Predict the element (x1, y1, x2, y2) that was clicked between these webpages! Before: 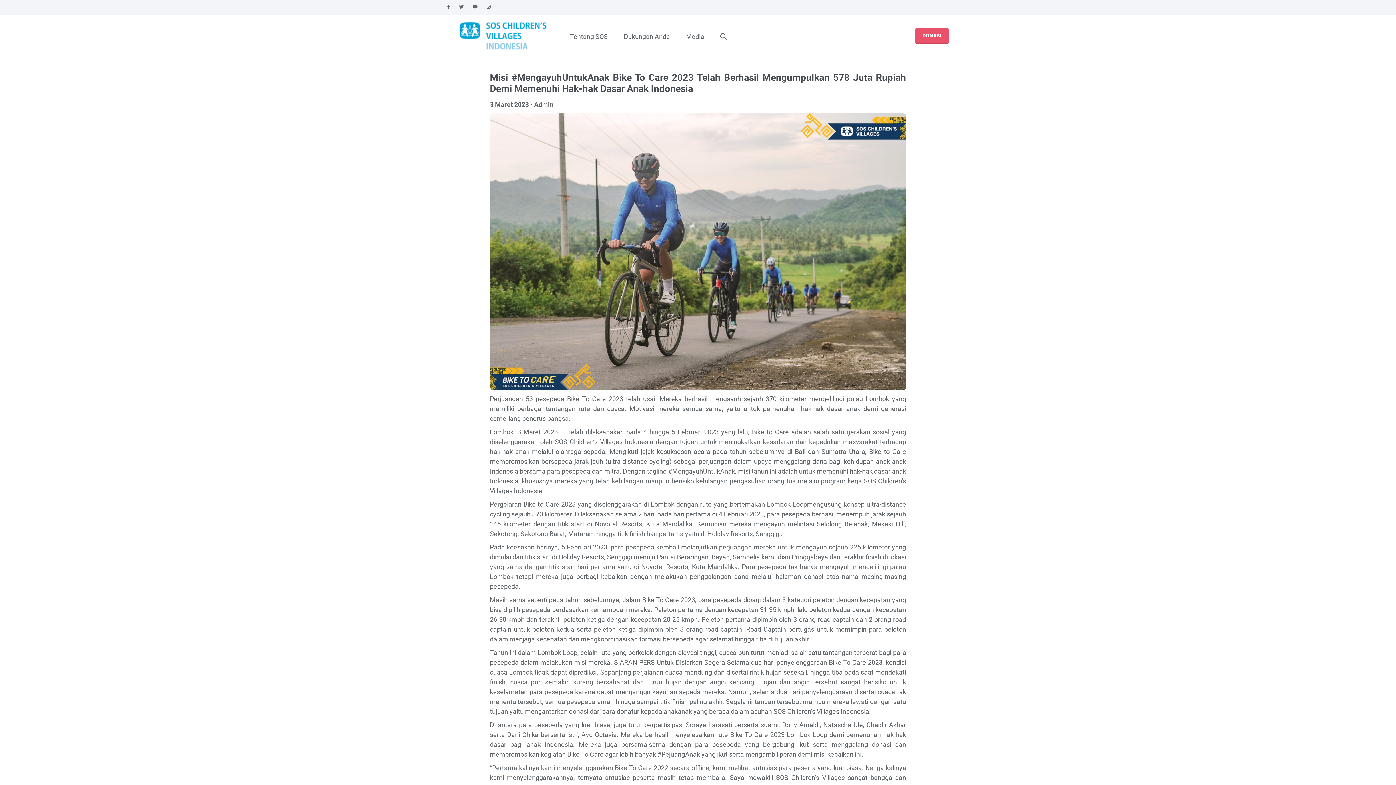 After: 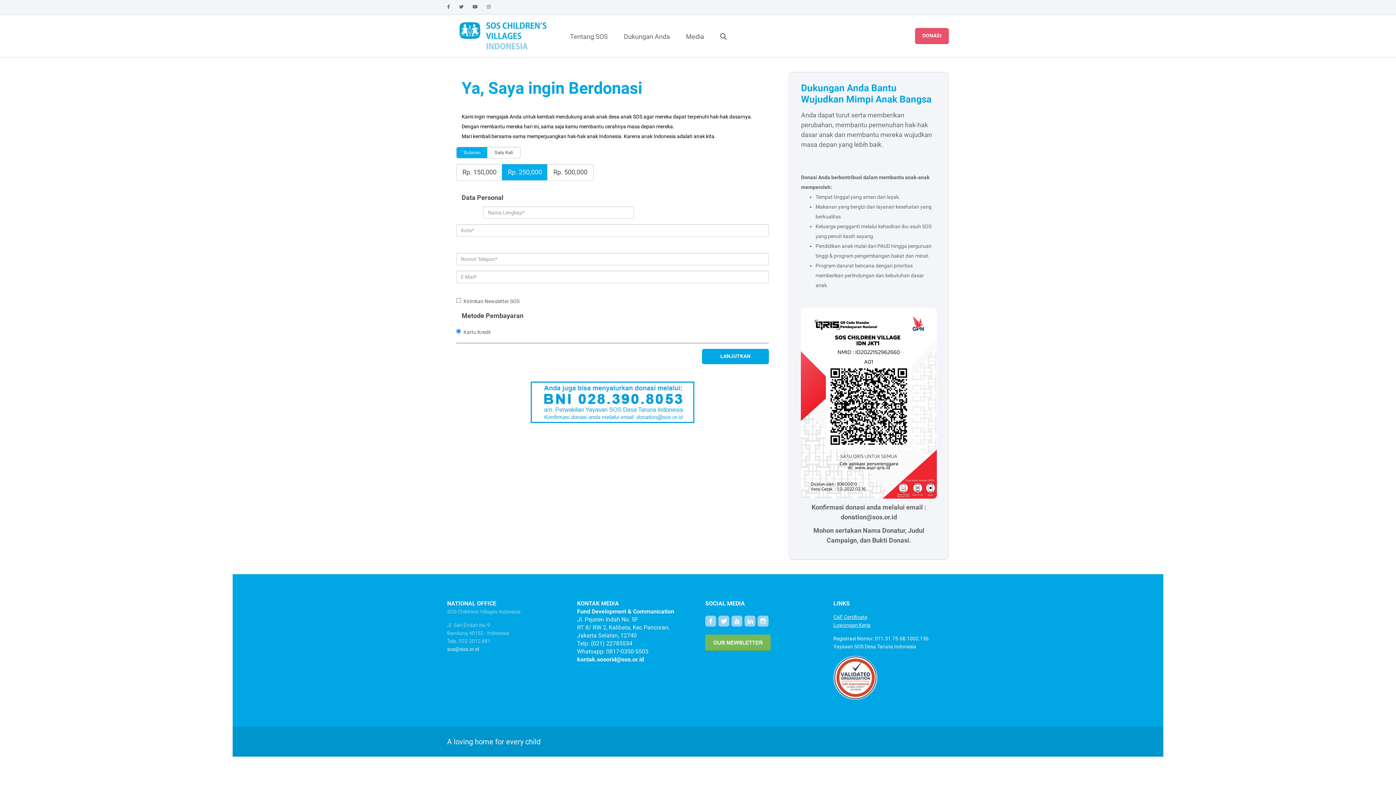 Action: bbox: (915, 28, 949, 44) label: DONASI